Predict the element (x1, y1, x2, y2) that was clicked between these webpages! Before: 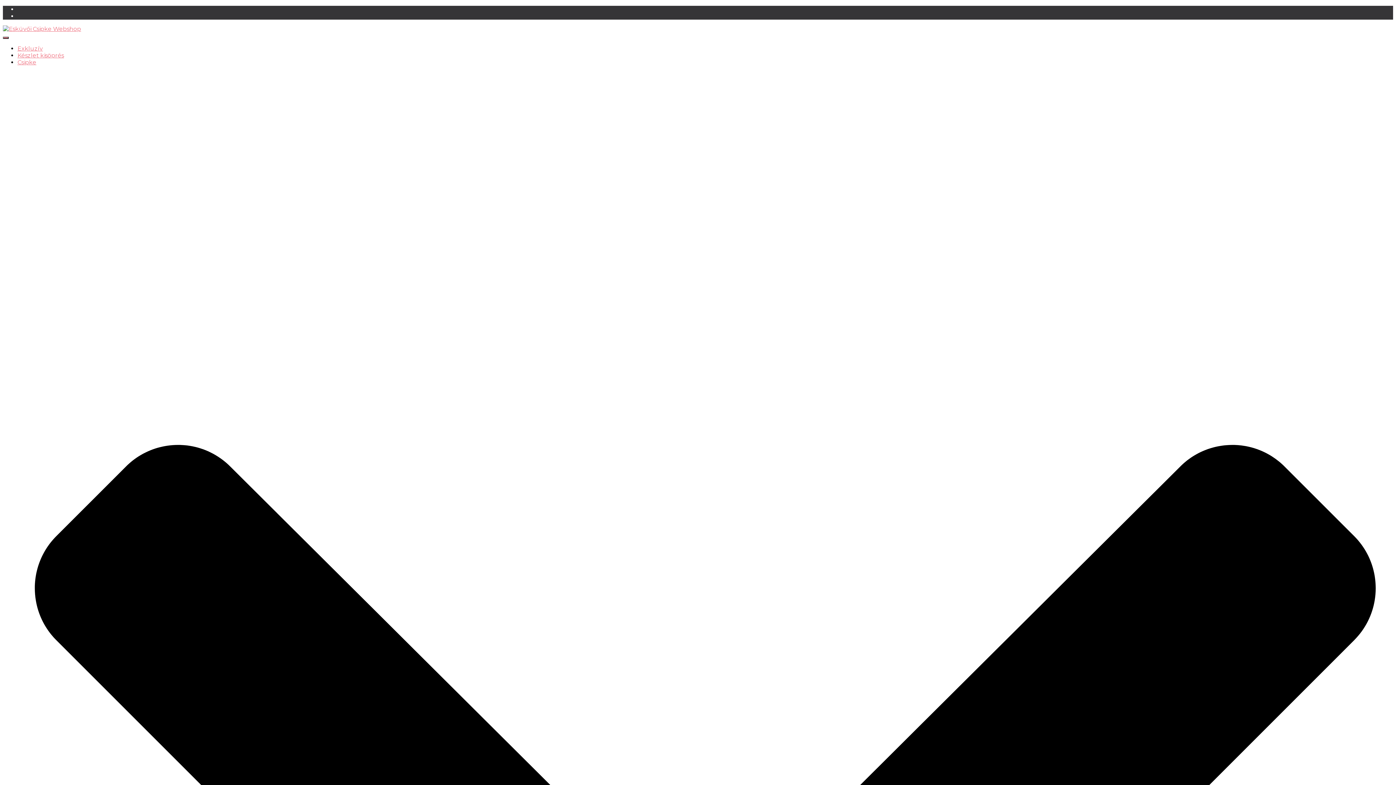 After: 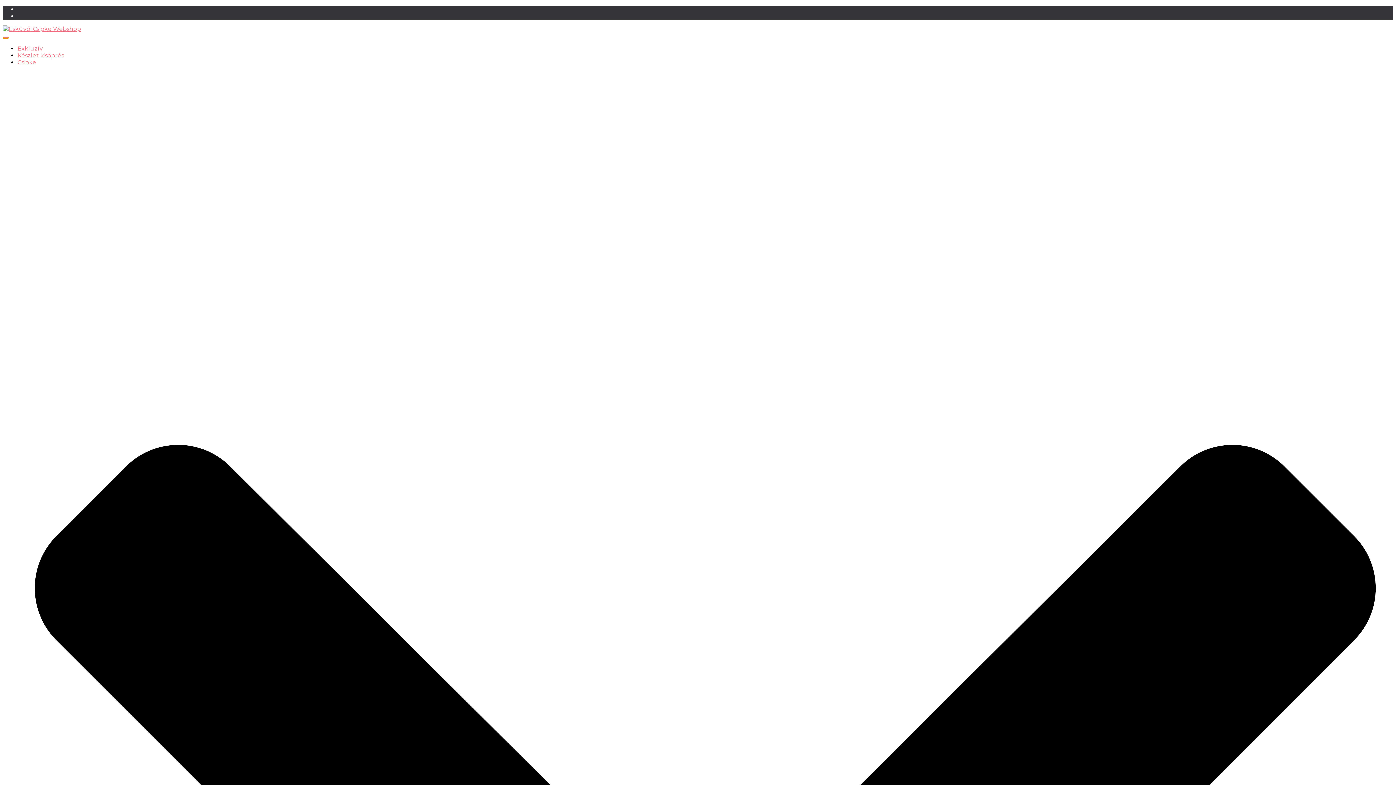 Action: label: Navigáció be-/kikapcsolása bbox: (2, 36, 8, 38)